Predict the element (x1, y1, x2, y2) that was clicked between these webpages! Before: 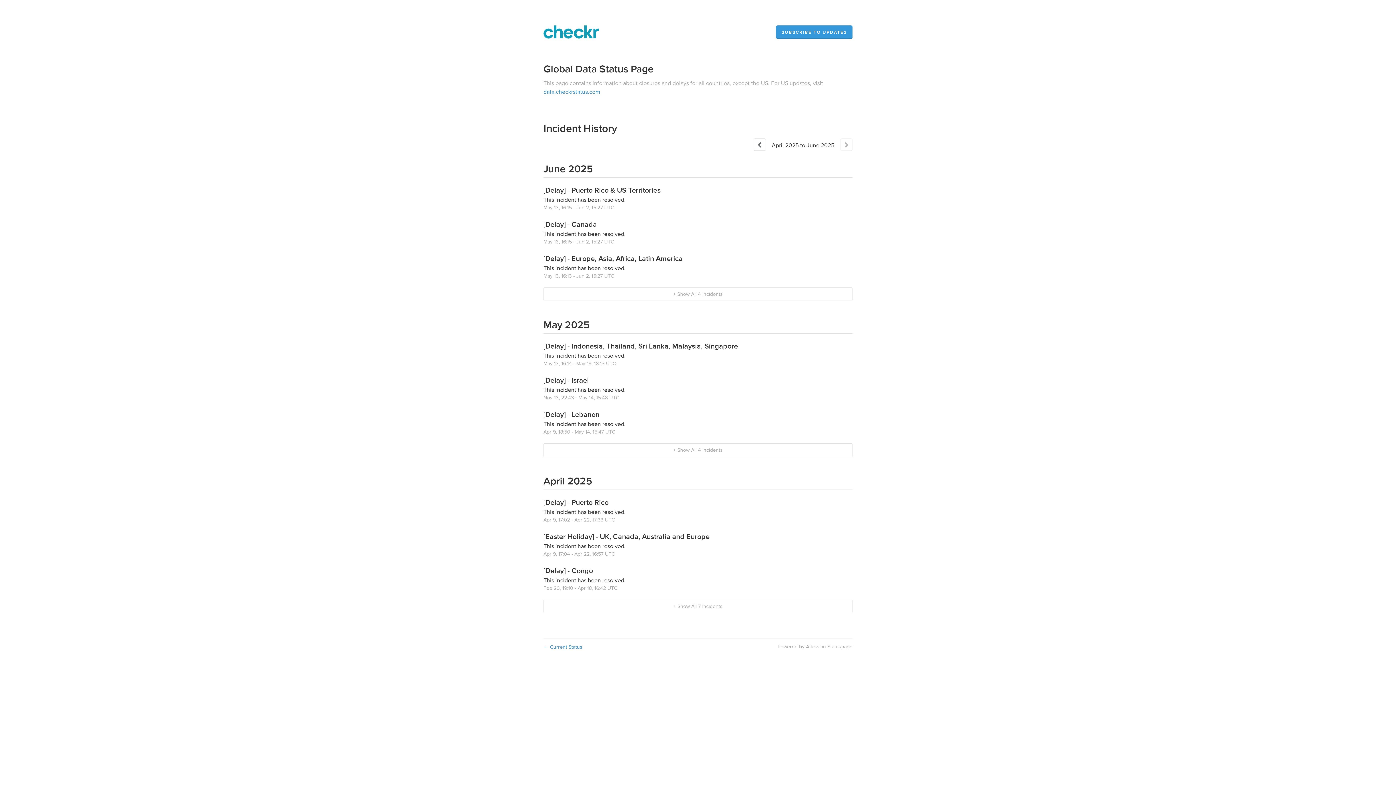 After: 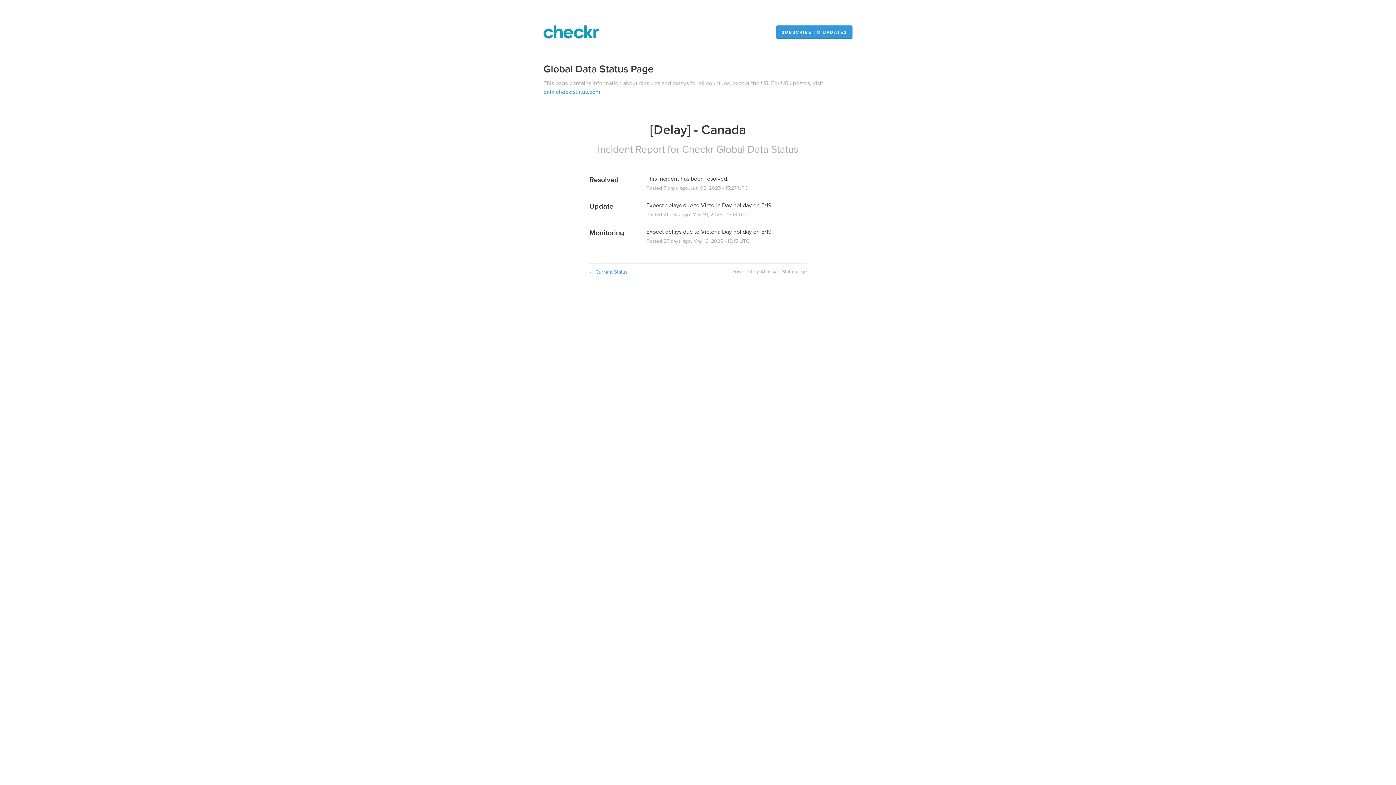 Action: label: [Delay] - Canada bbox: (543, 220, 597, 229)